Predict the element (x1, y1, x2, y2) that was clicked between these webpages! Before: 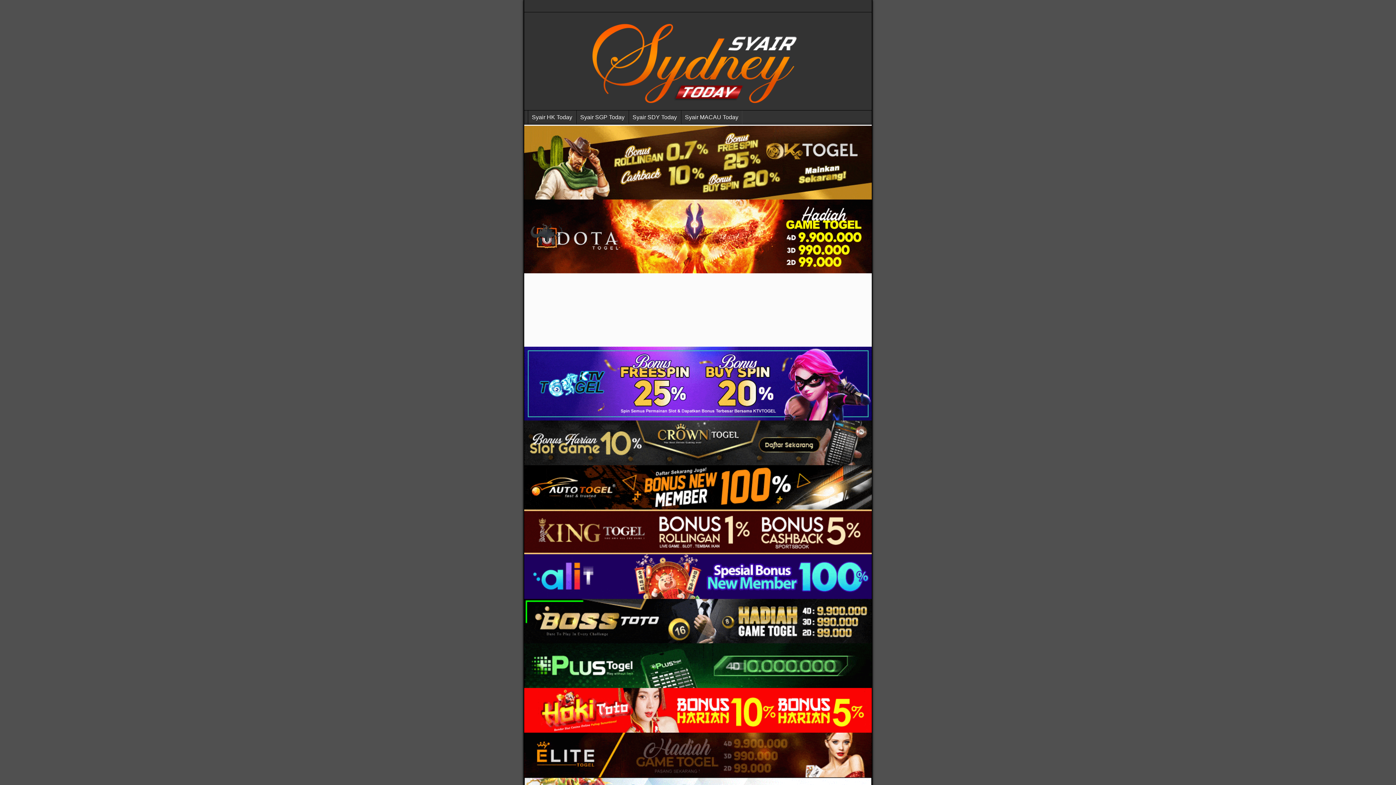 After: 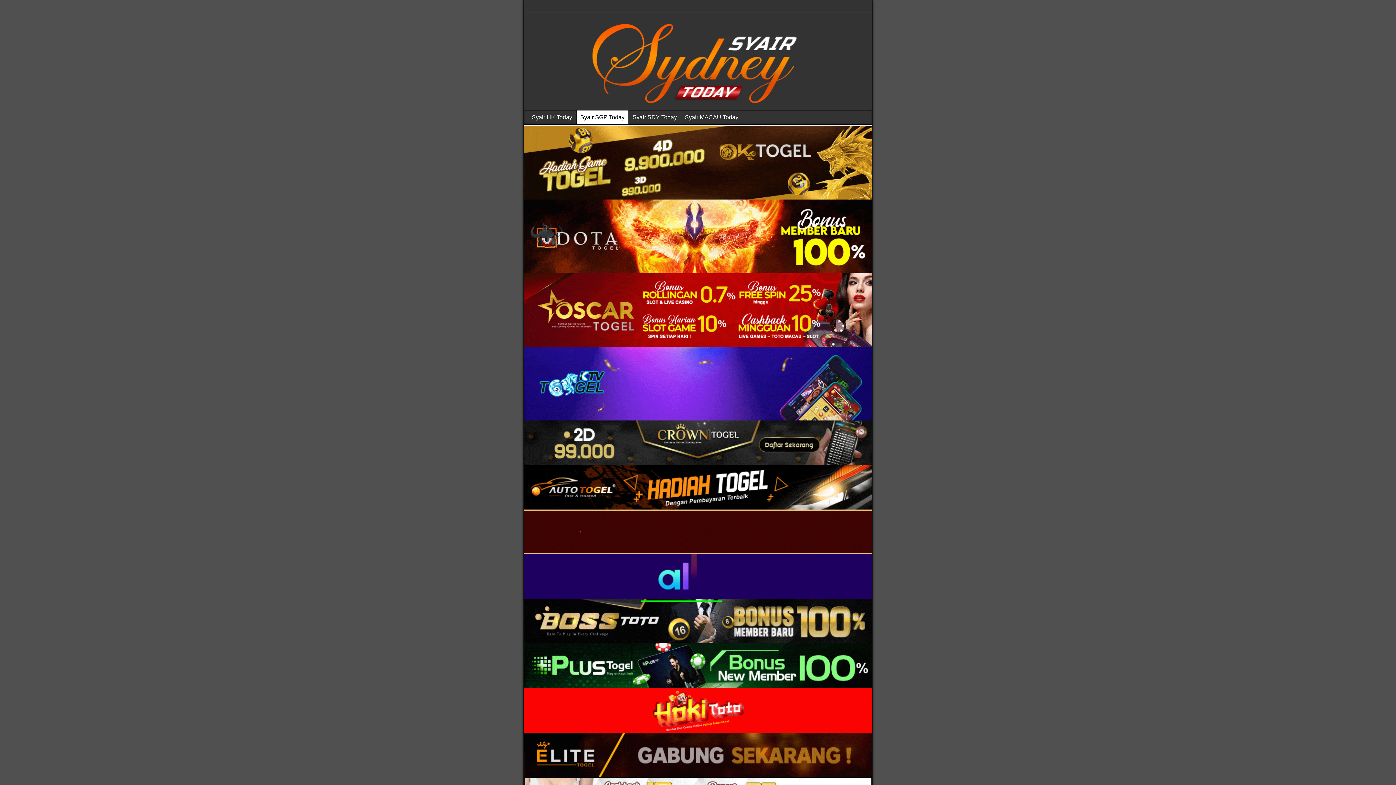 Action: bbox: (576, 110, 628, 124) label: Syair SGP Today